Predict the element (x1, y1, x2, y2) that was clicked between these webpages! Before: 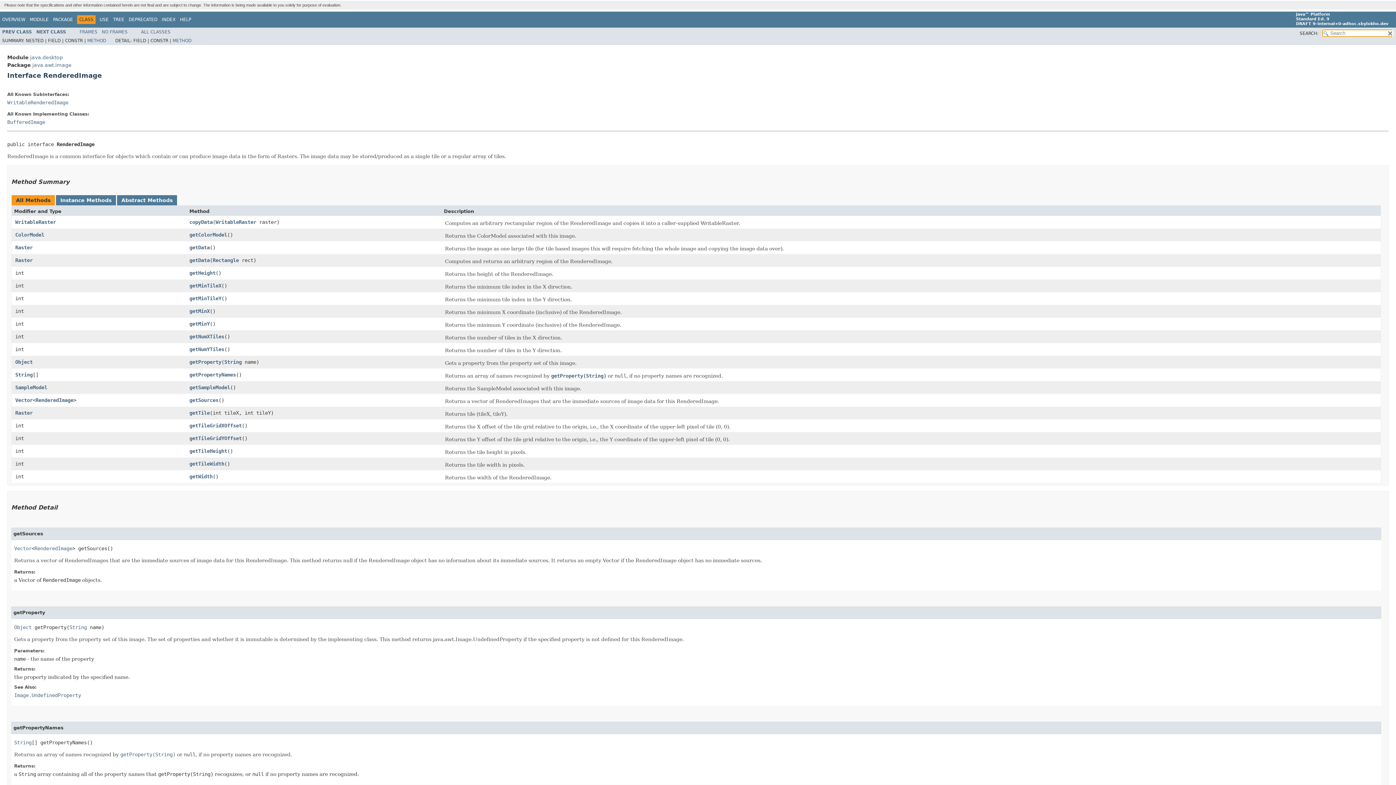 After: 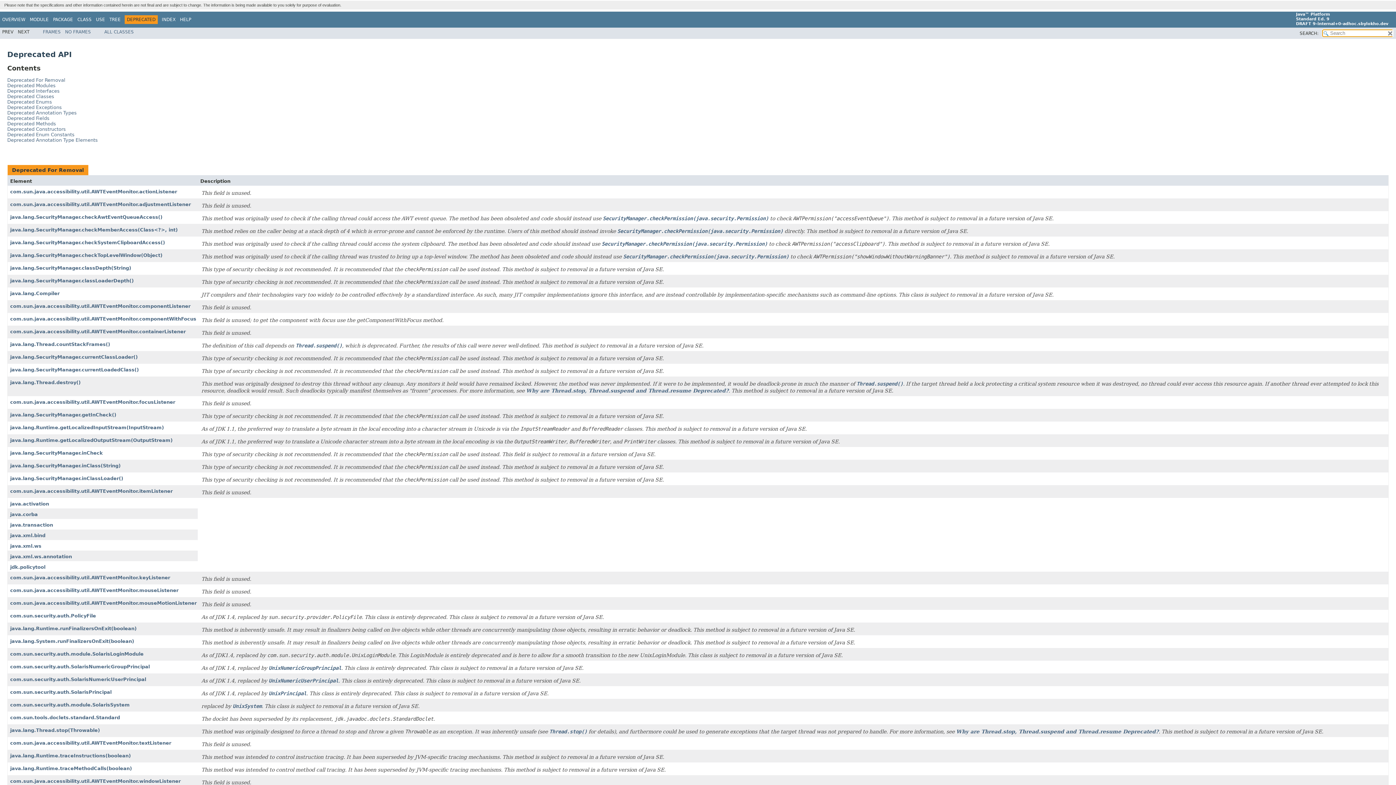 Action: bbox: (128, 17, 157, 22) label: DEPRECATED